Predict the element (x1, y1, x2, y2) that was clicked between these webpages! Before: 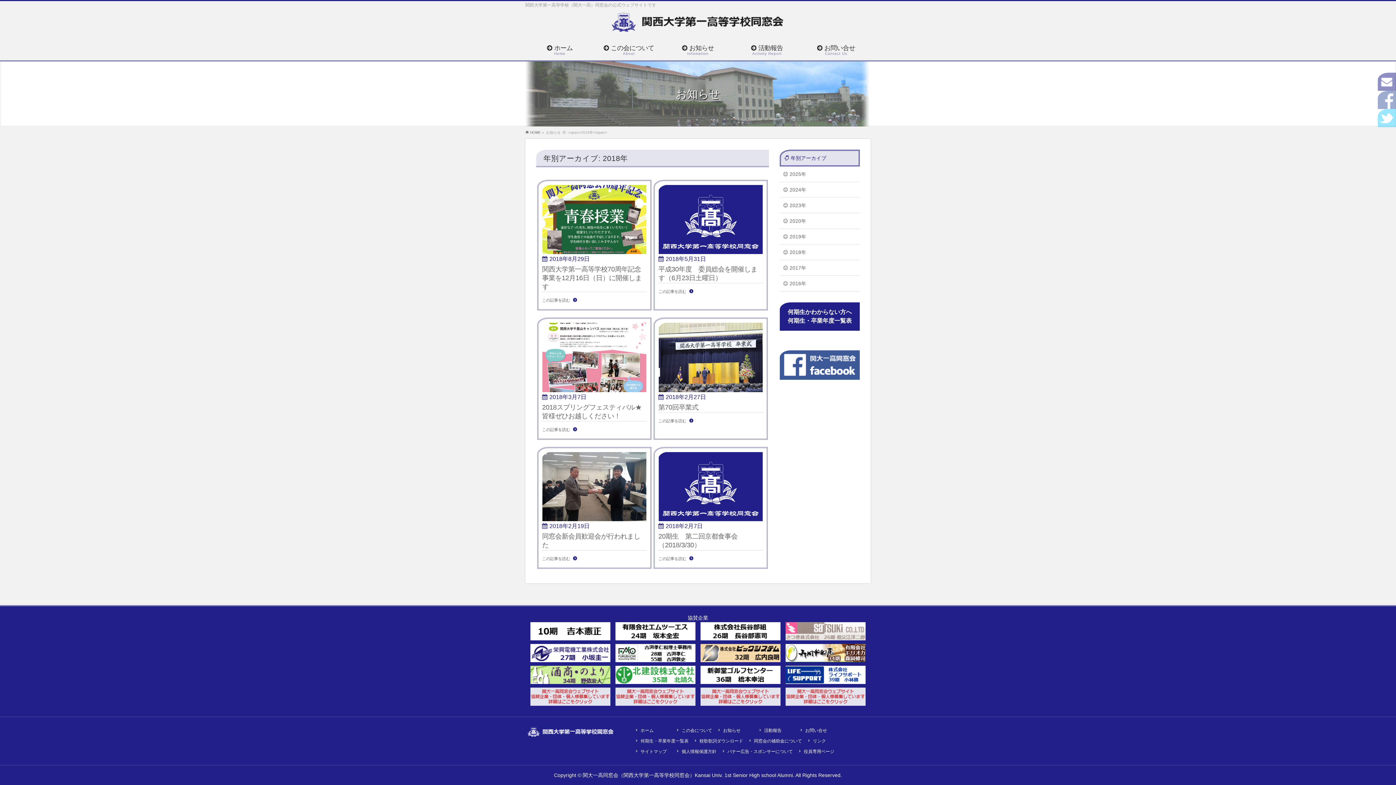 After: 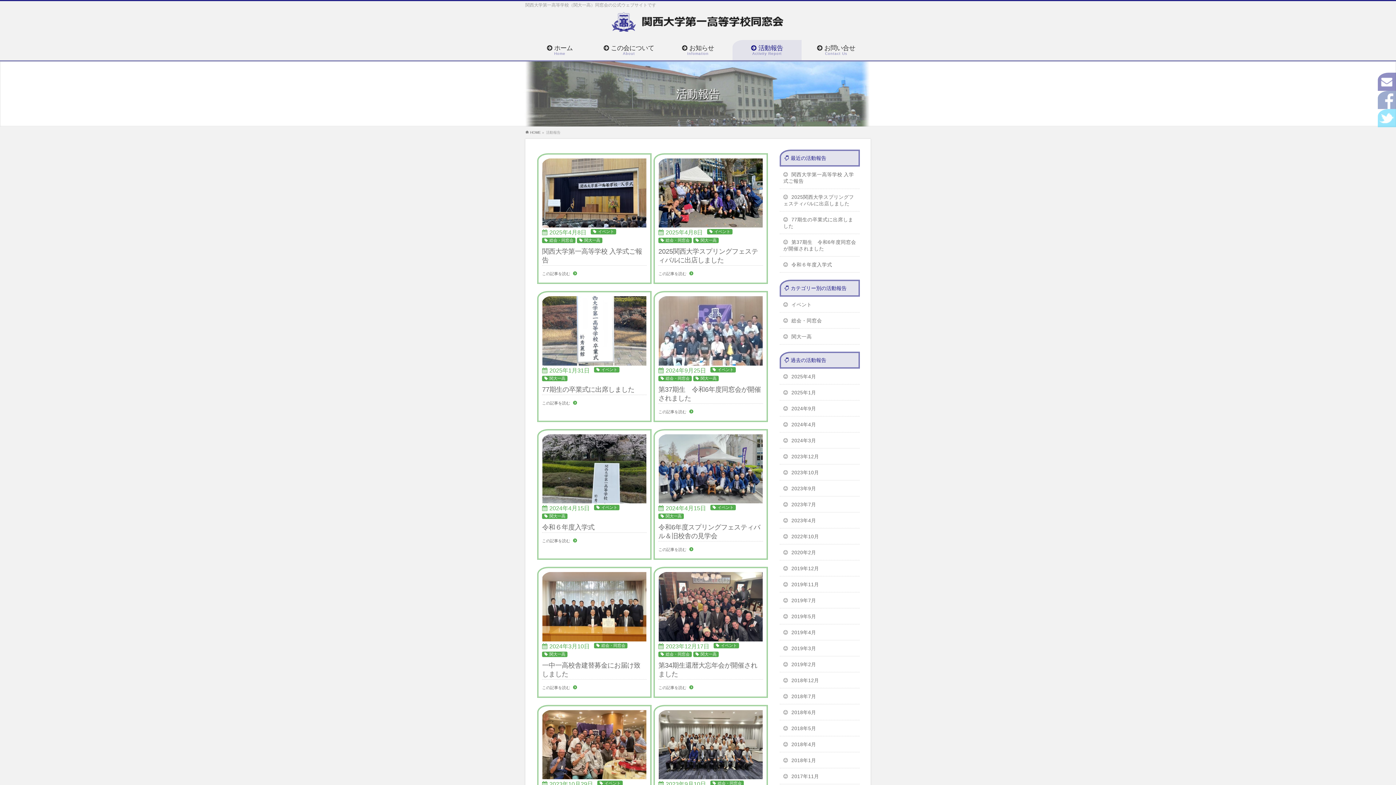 Action: label: 活動報告 bbox: (758, 728, 794, 734)